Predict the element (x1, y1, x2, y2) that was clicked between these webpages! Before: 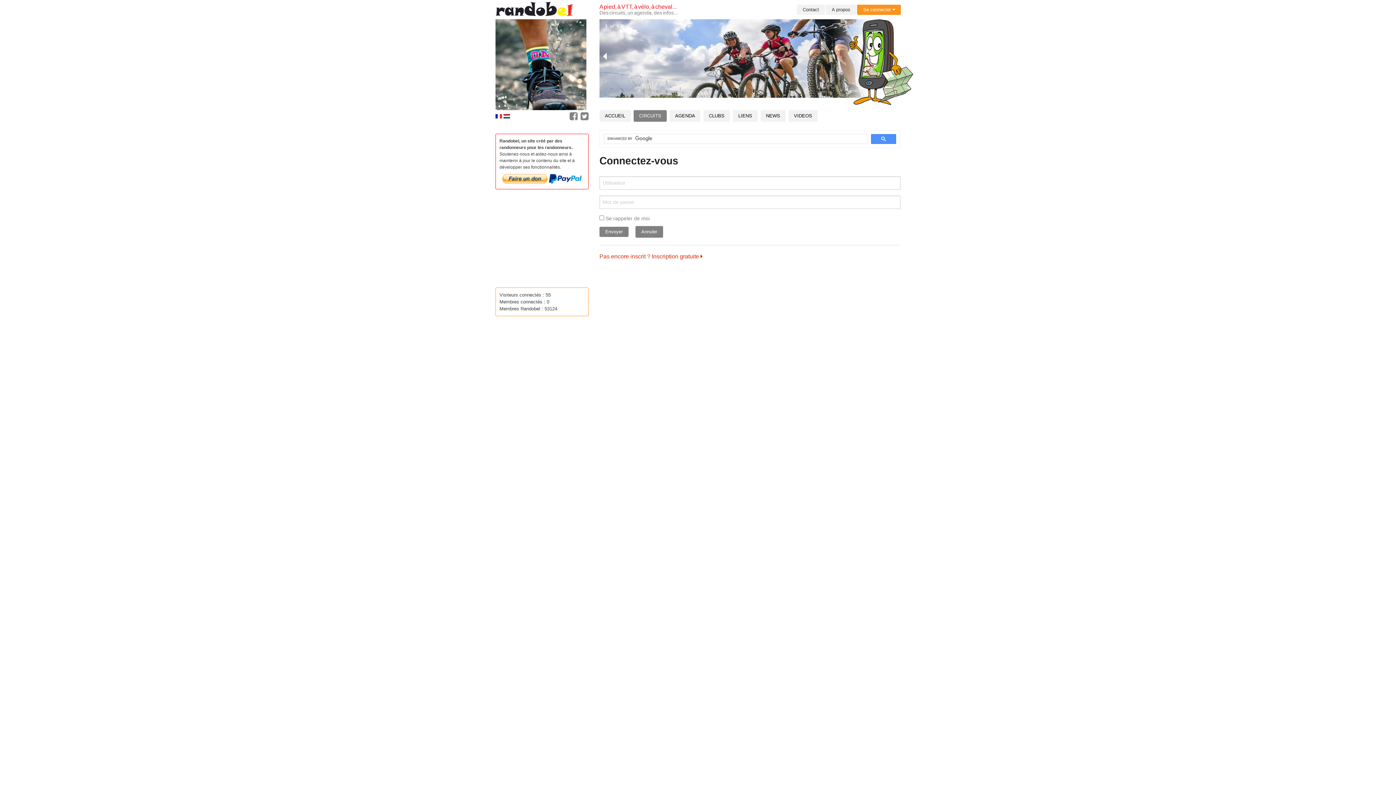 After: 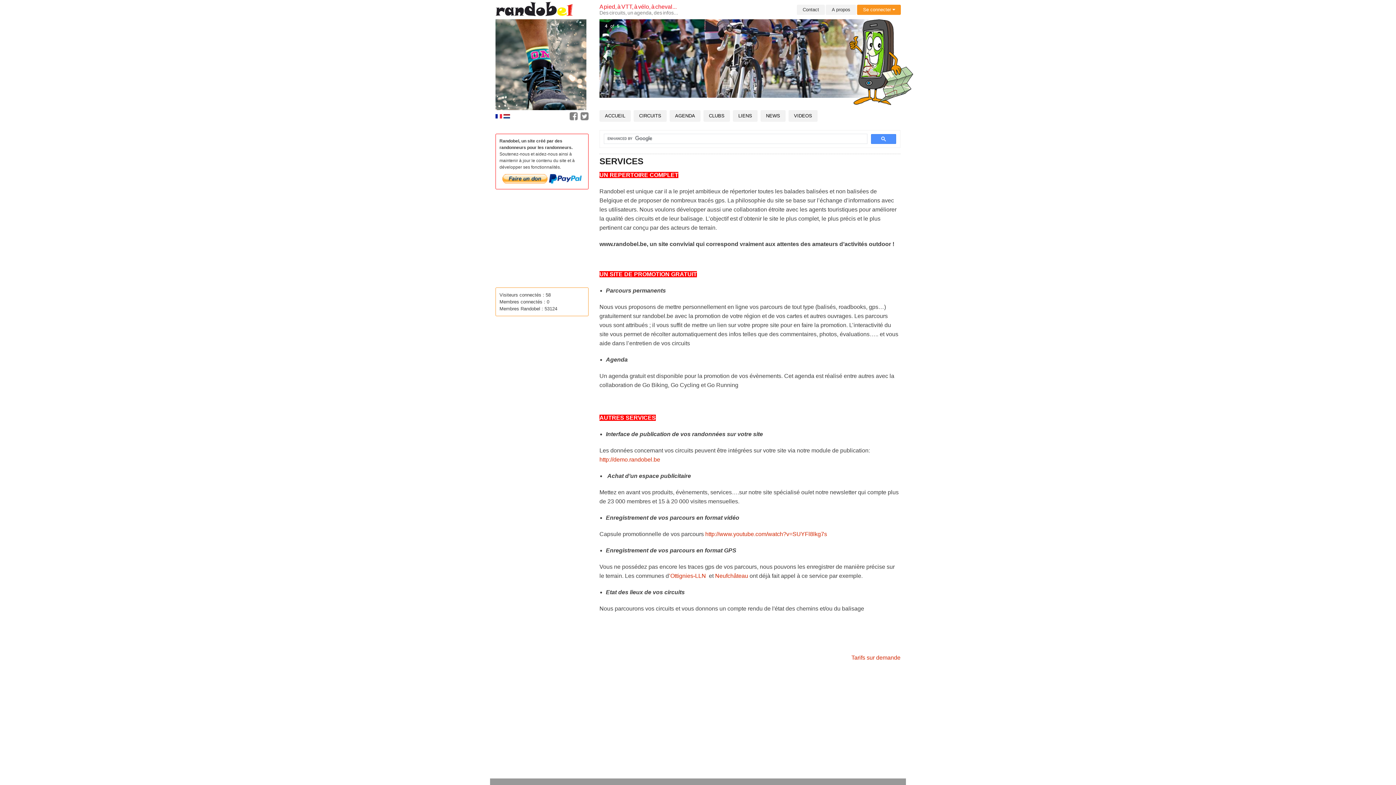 Action: bbox: (825, 4, 856, 14) label: A propos